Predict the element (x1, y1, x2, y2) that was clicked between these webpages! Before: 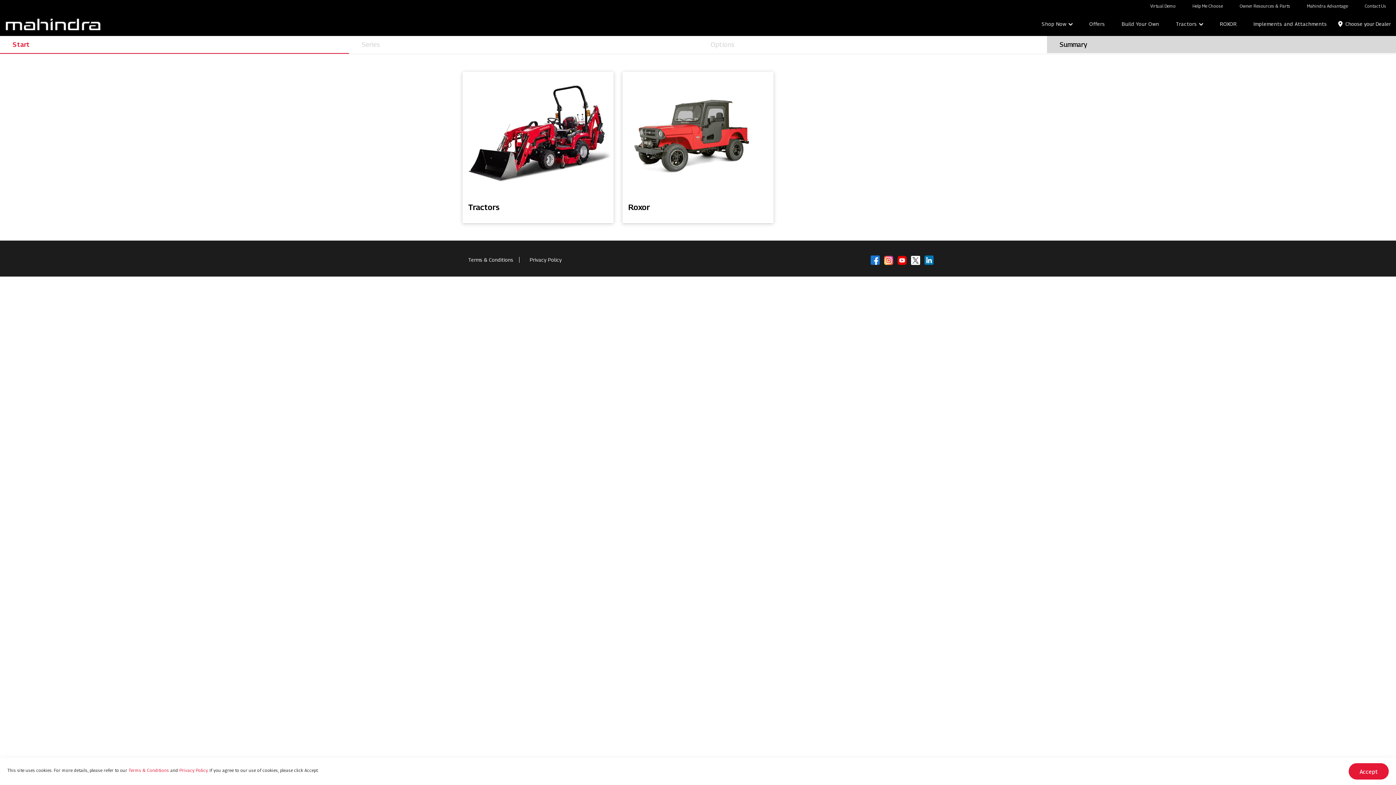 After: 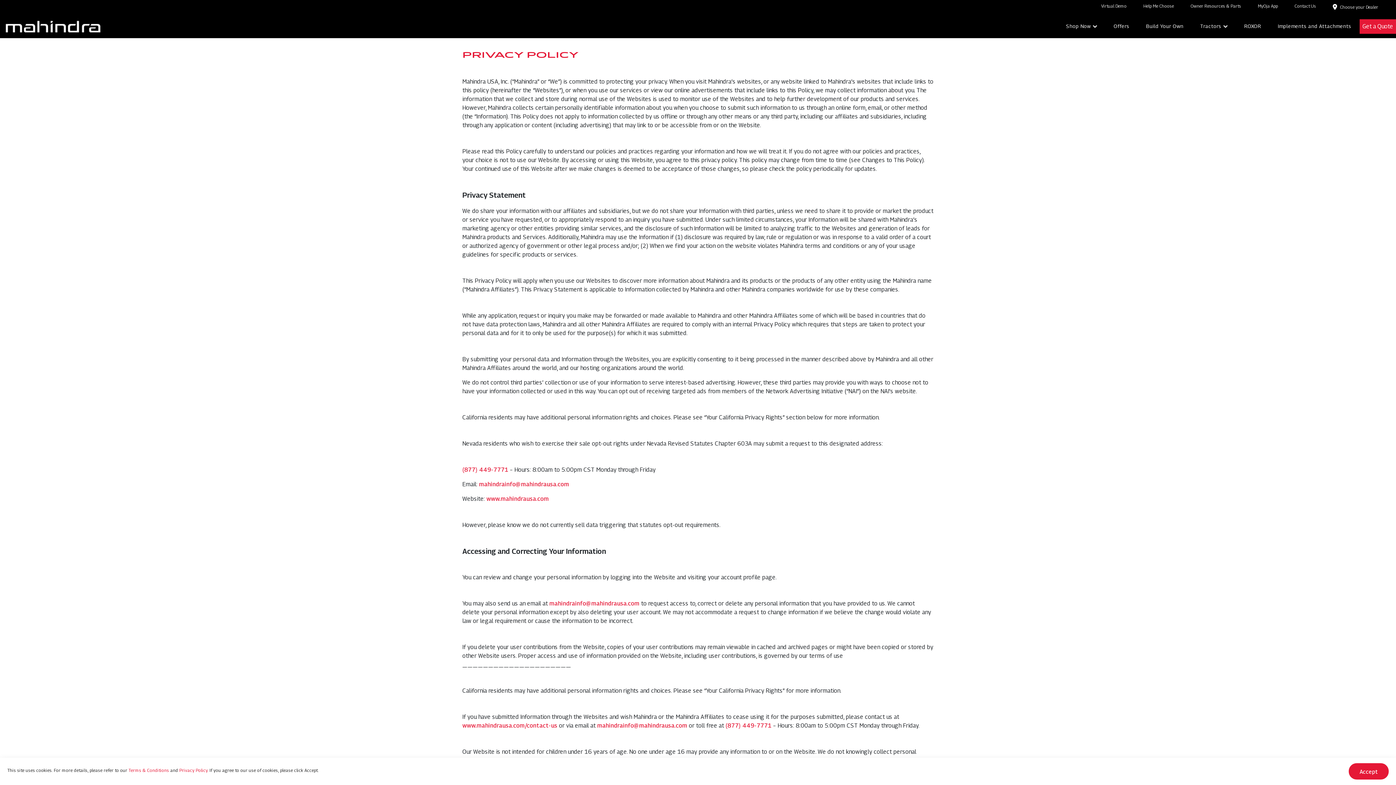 Action: bbox: (529, 202, 561, 208) label: Privacy Policy